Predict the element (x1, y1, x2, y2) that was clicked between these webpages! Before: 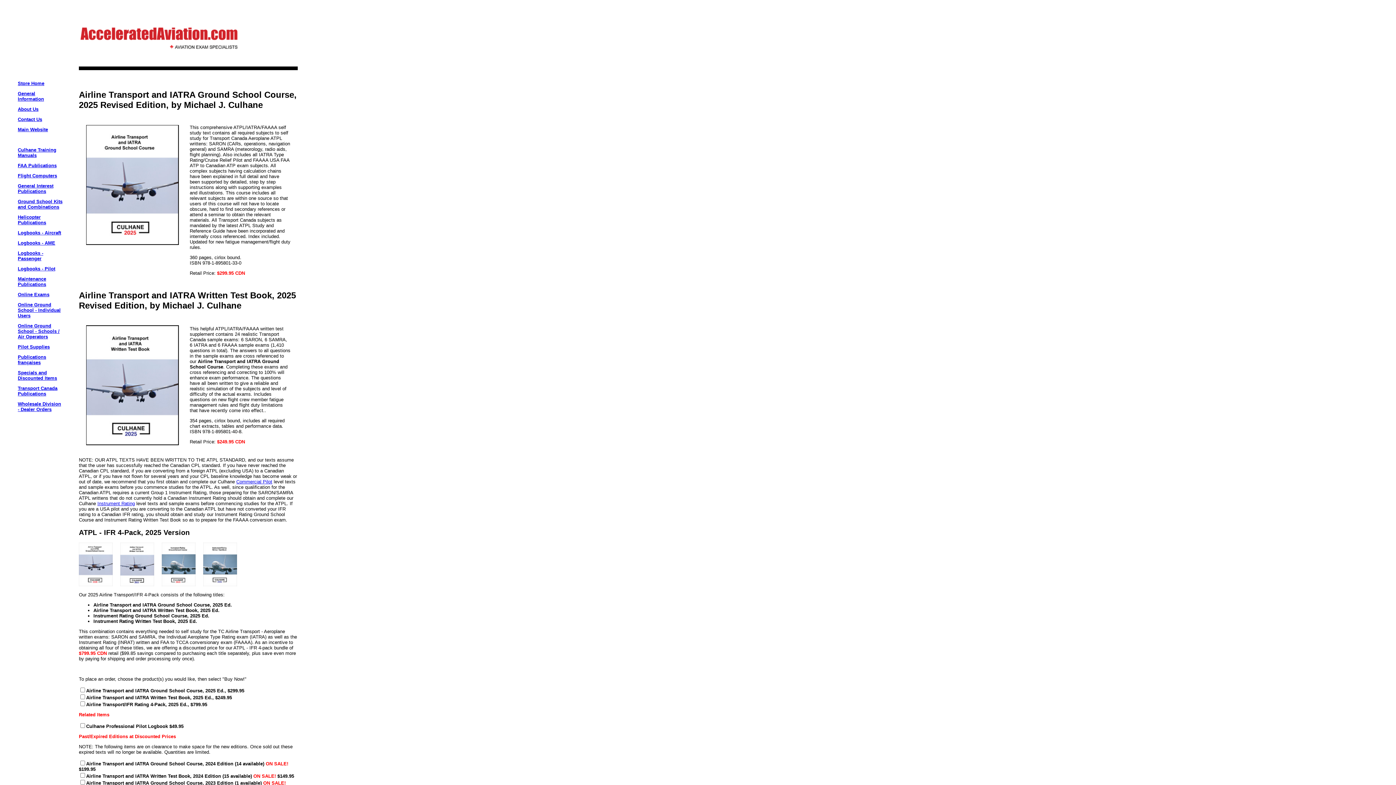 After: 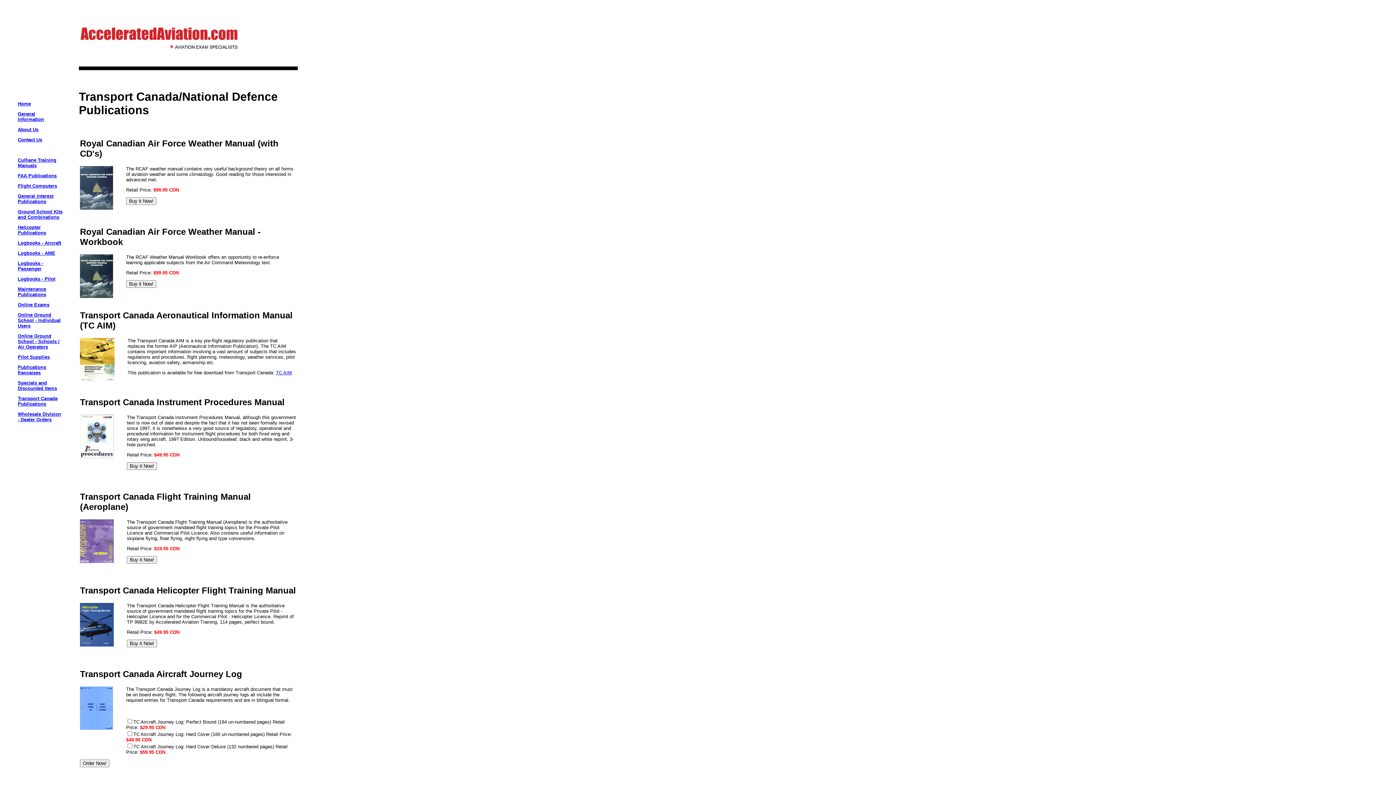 Action: label: Transport Canada Publications bbox: (17, 385, 57, 396)